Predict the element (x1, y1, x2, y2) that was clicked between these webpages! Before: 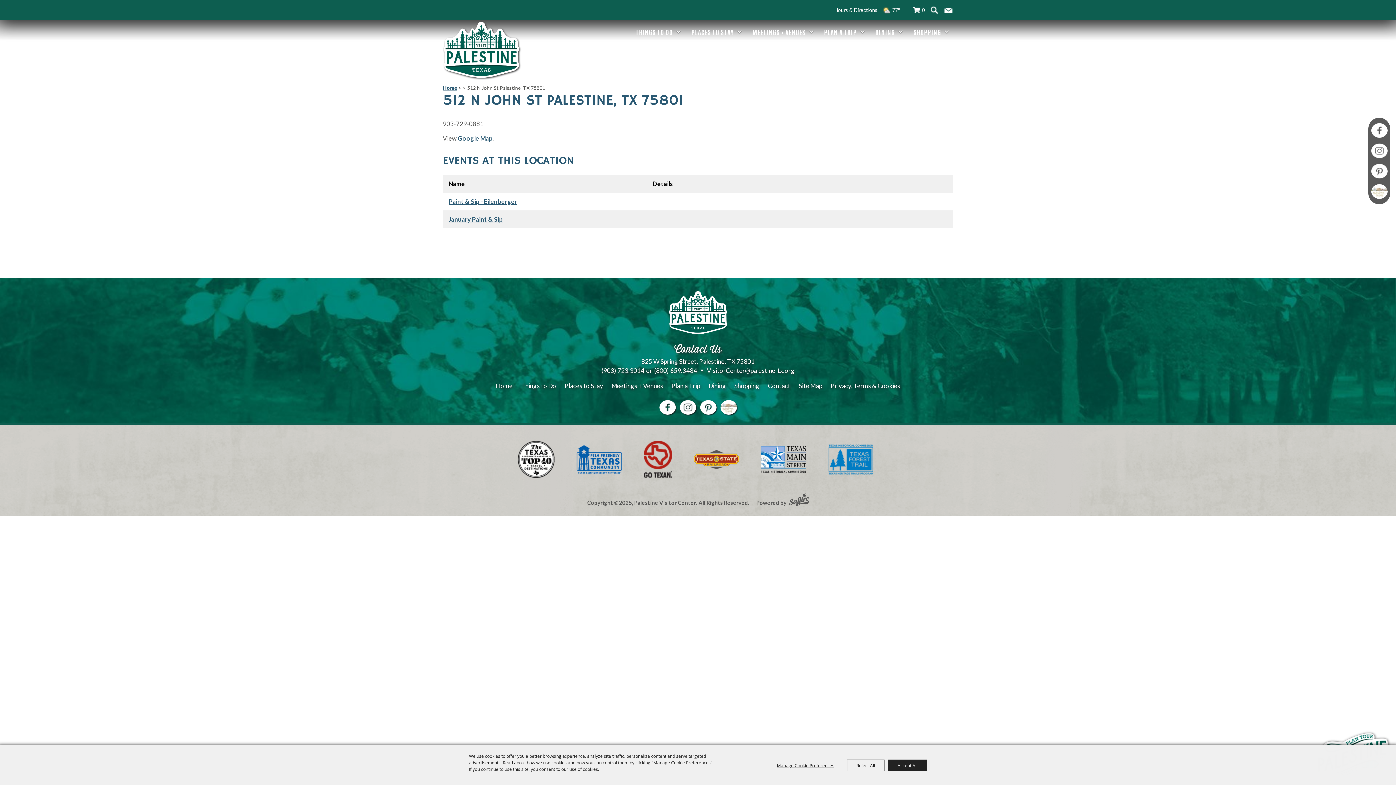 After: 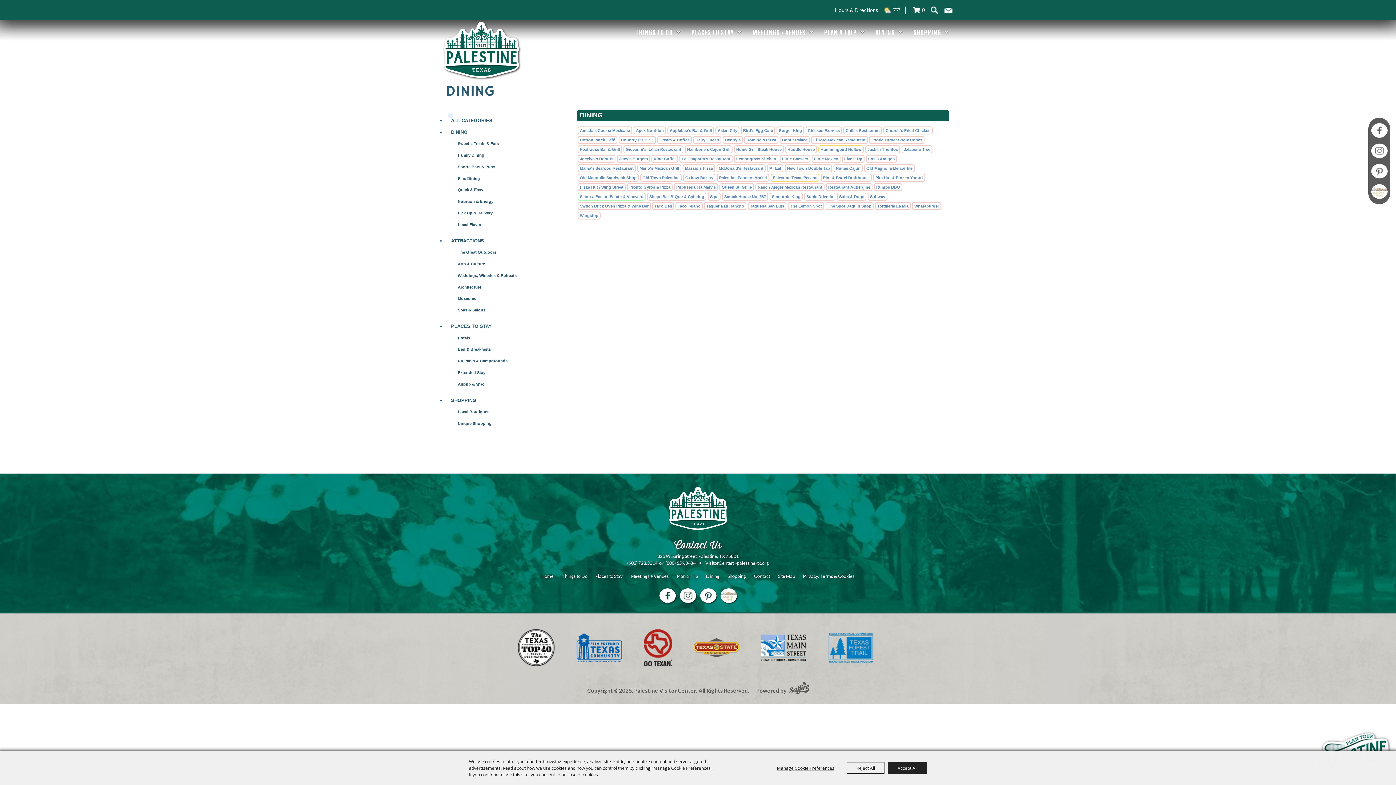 Action: label: DINING bbox: (868, 23, 906, 40)